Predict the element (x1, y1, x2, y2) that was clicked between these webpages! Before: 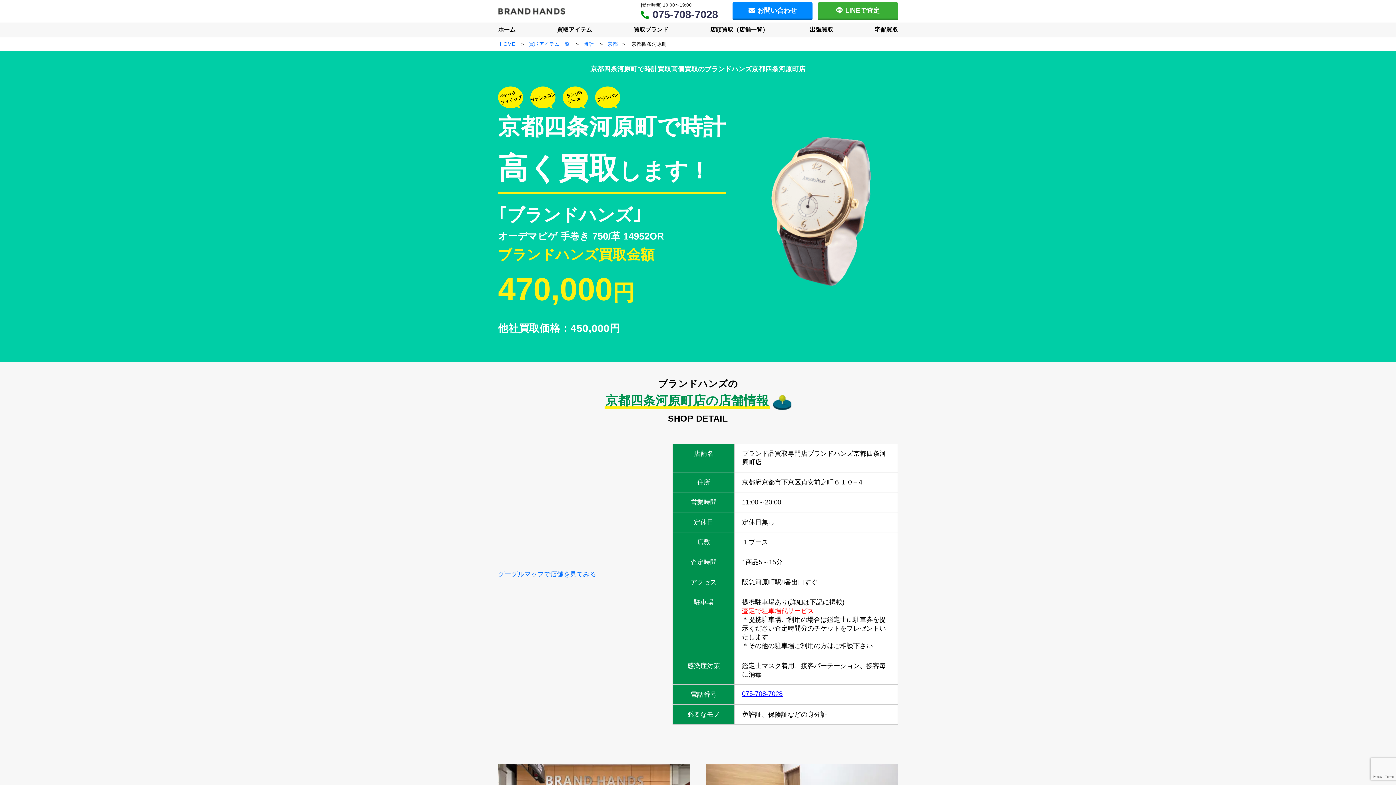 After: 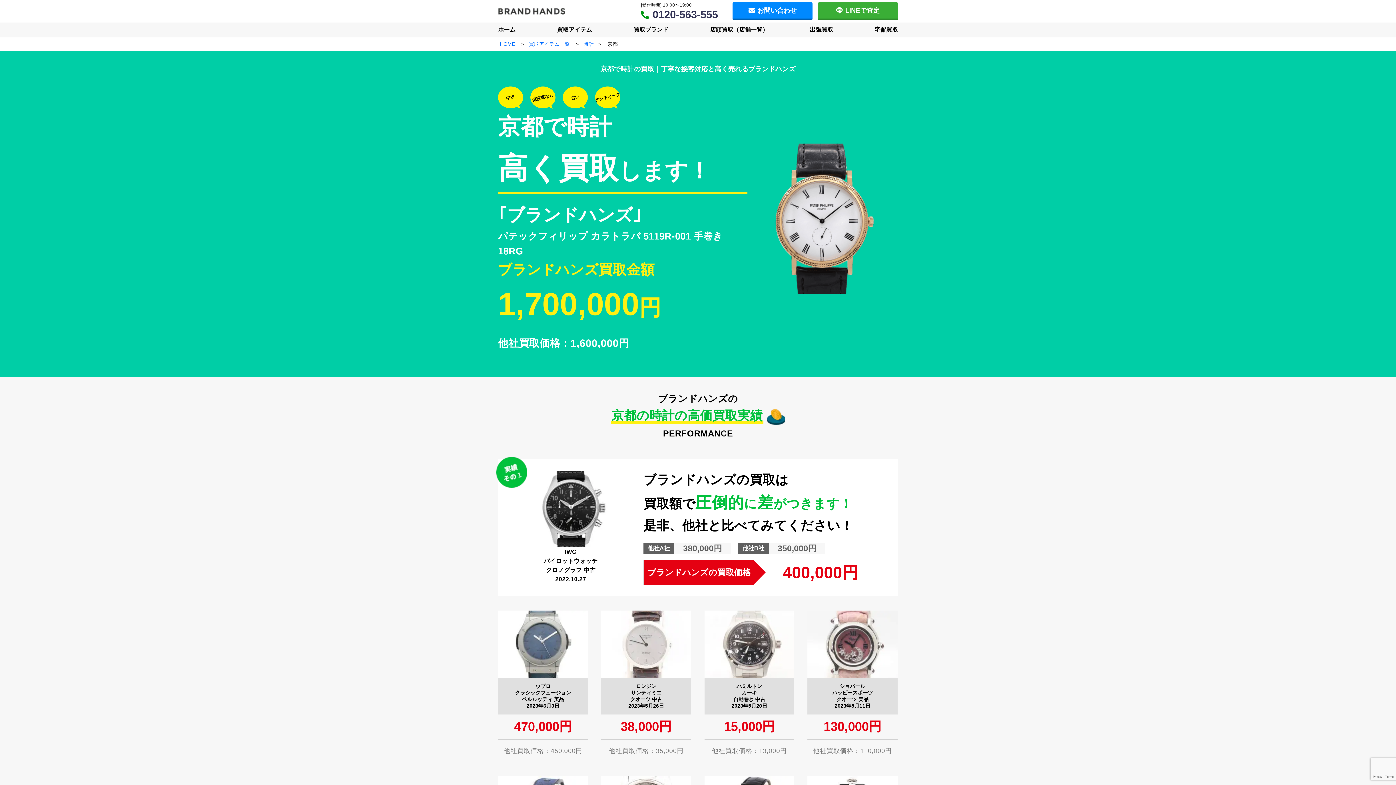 Action: label: 京都 bbox: (607, 41, 617, 46)